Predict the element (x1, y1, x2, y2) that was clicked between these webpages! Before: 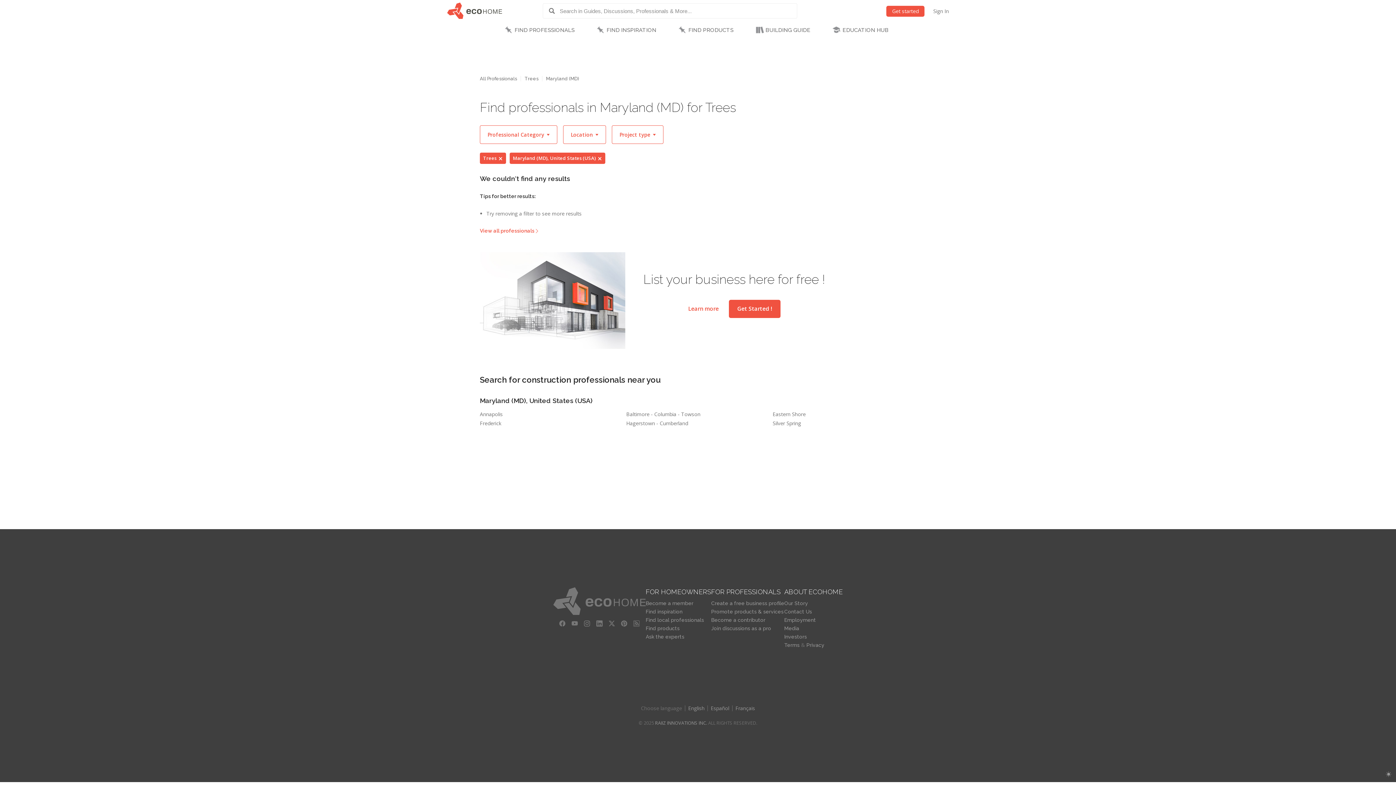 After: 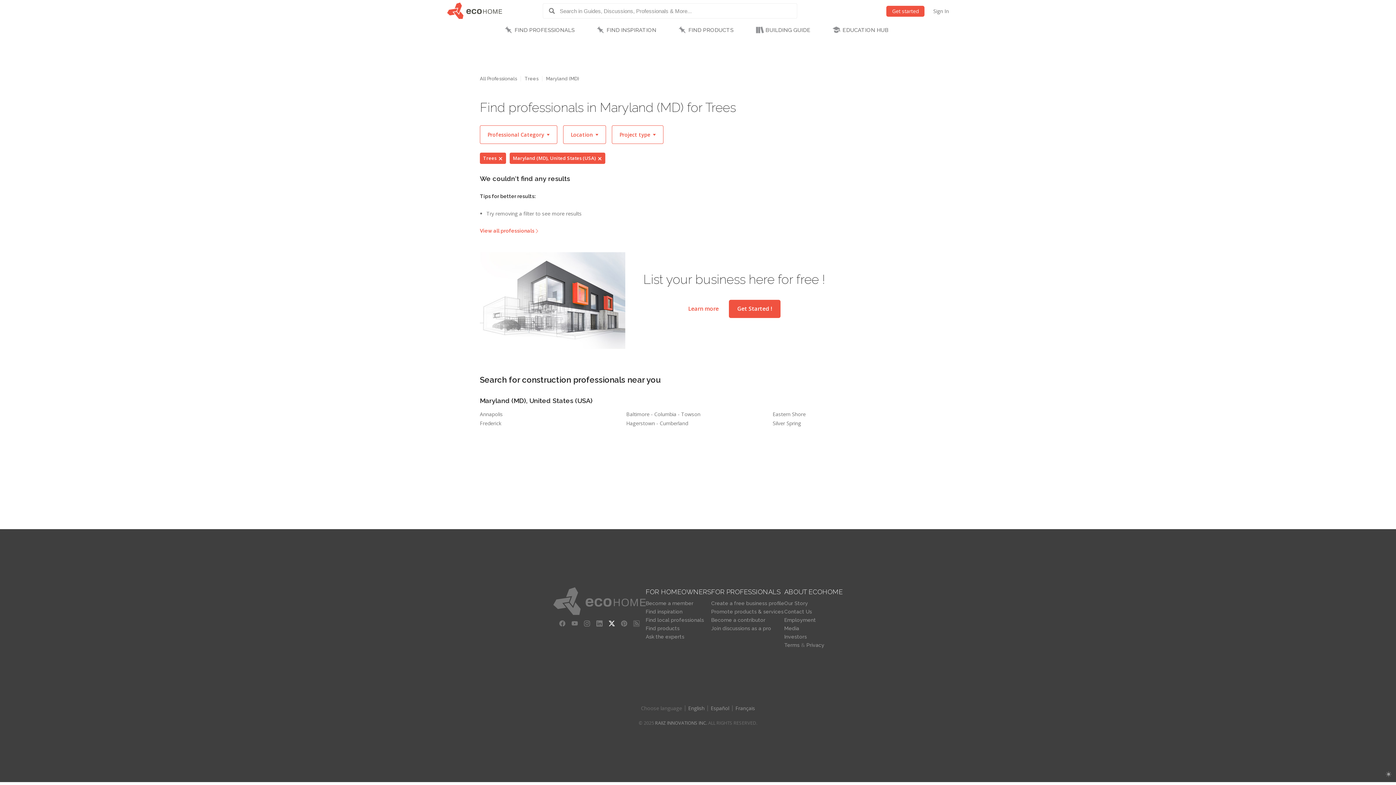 Action: bbox: (606, 618, 617, 629)